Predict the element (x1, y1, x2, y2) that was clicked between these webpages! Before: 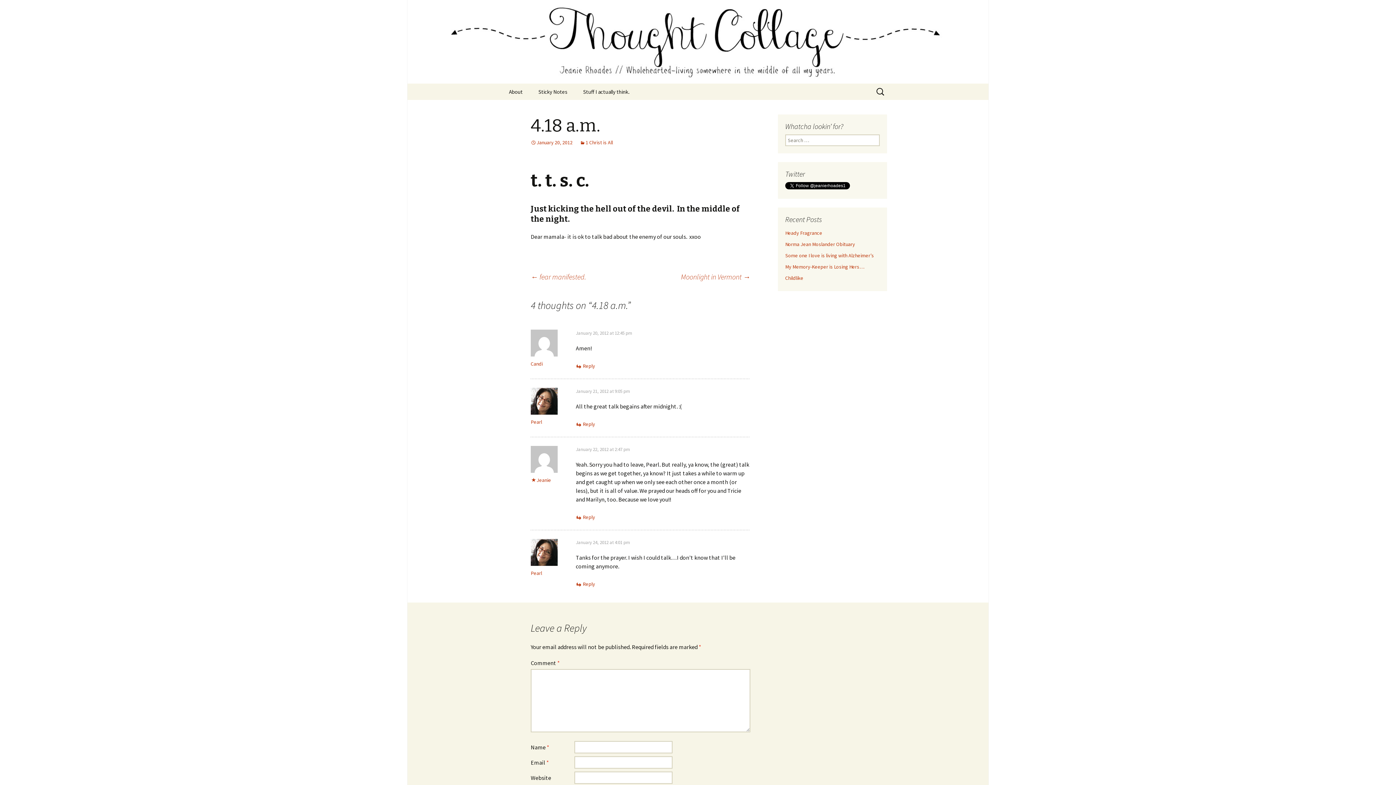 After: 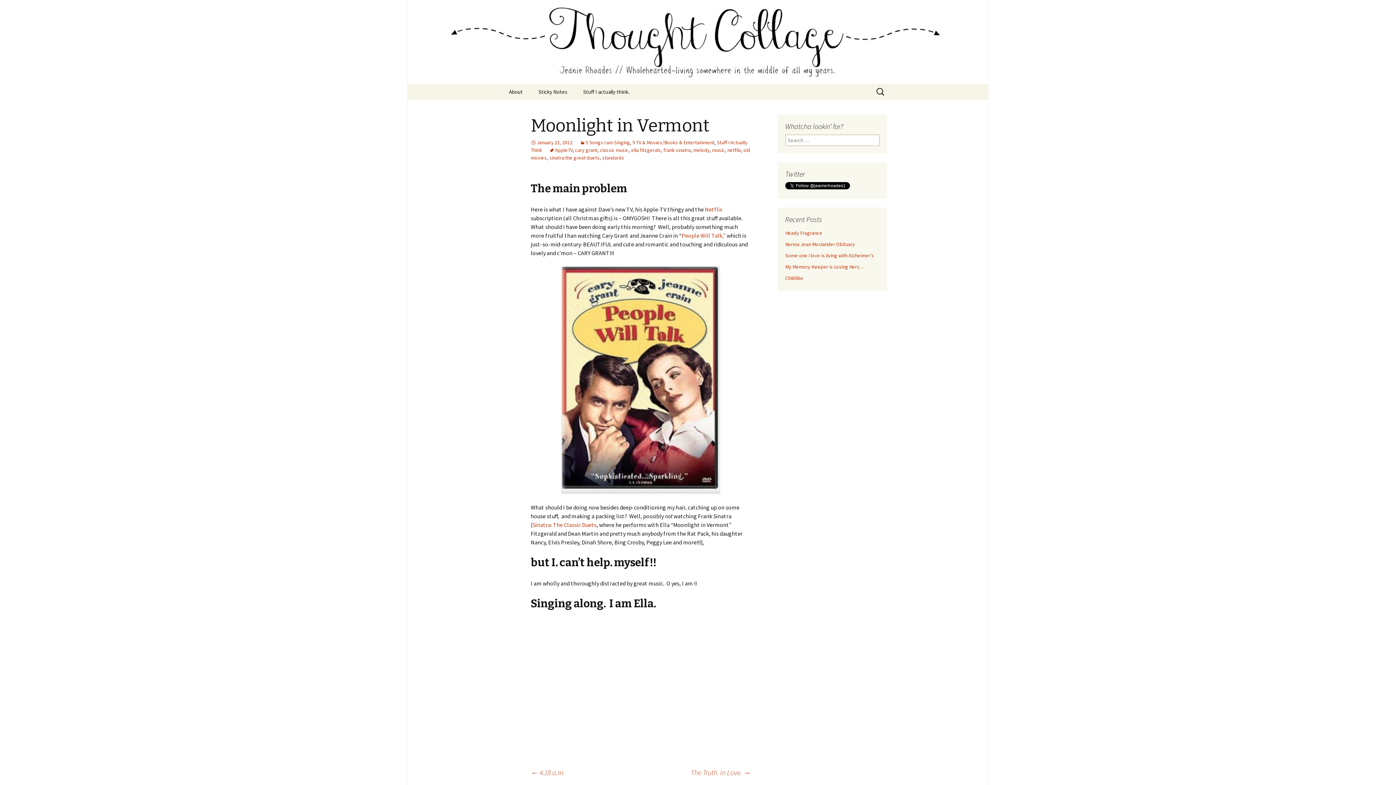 Action: bbox: (681, 271, 750, 282) label: Moonlight in Vermont →